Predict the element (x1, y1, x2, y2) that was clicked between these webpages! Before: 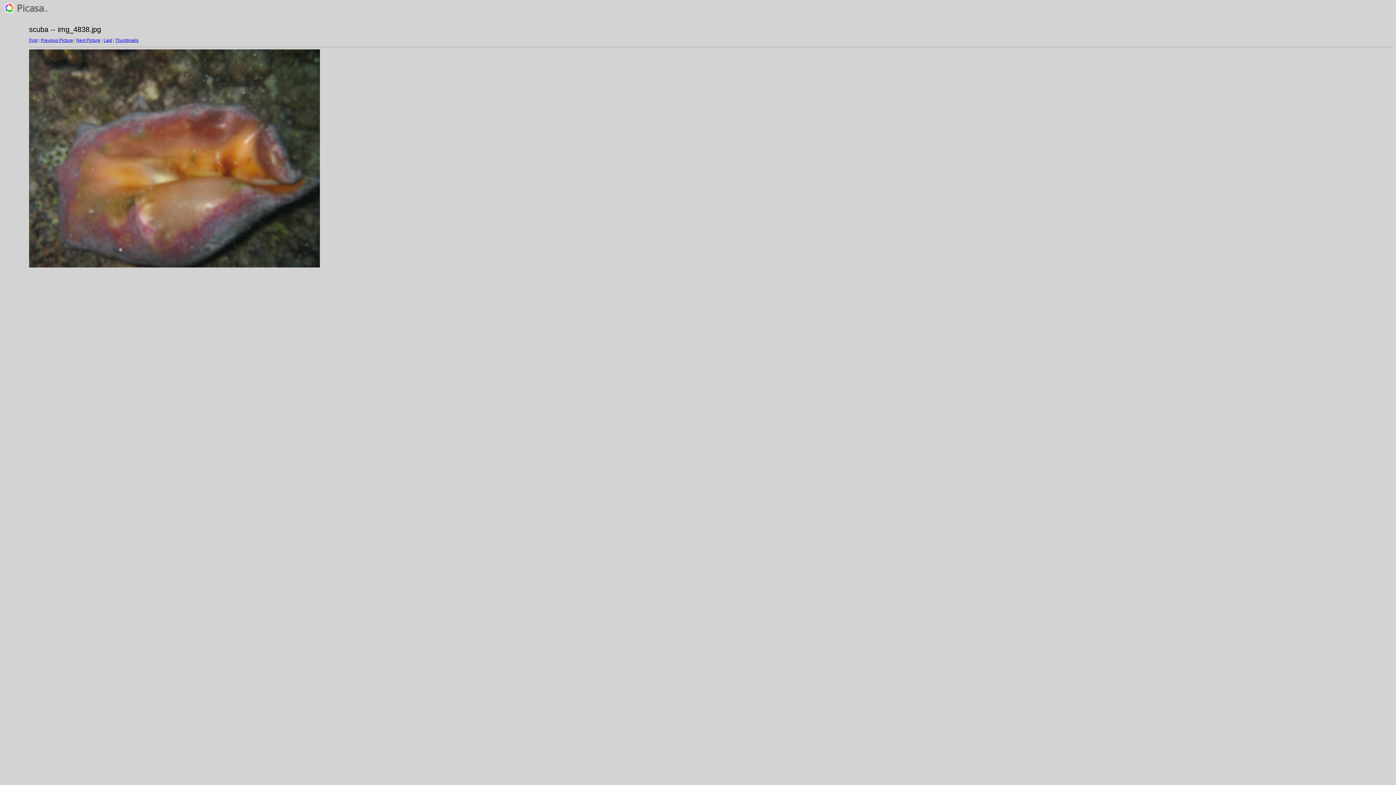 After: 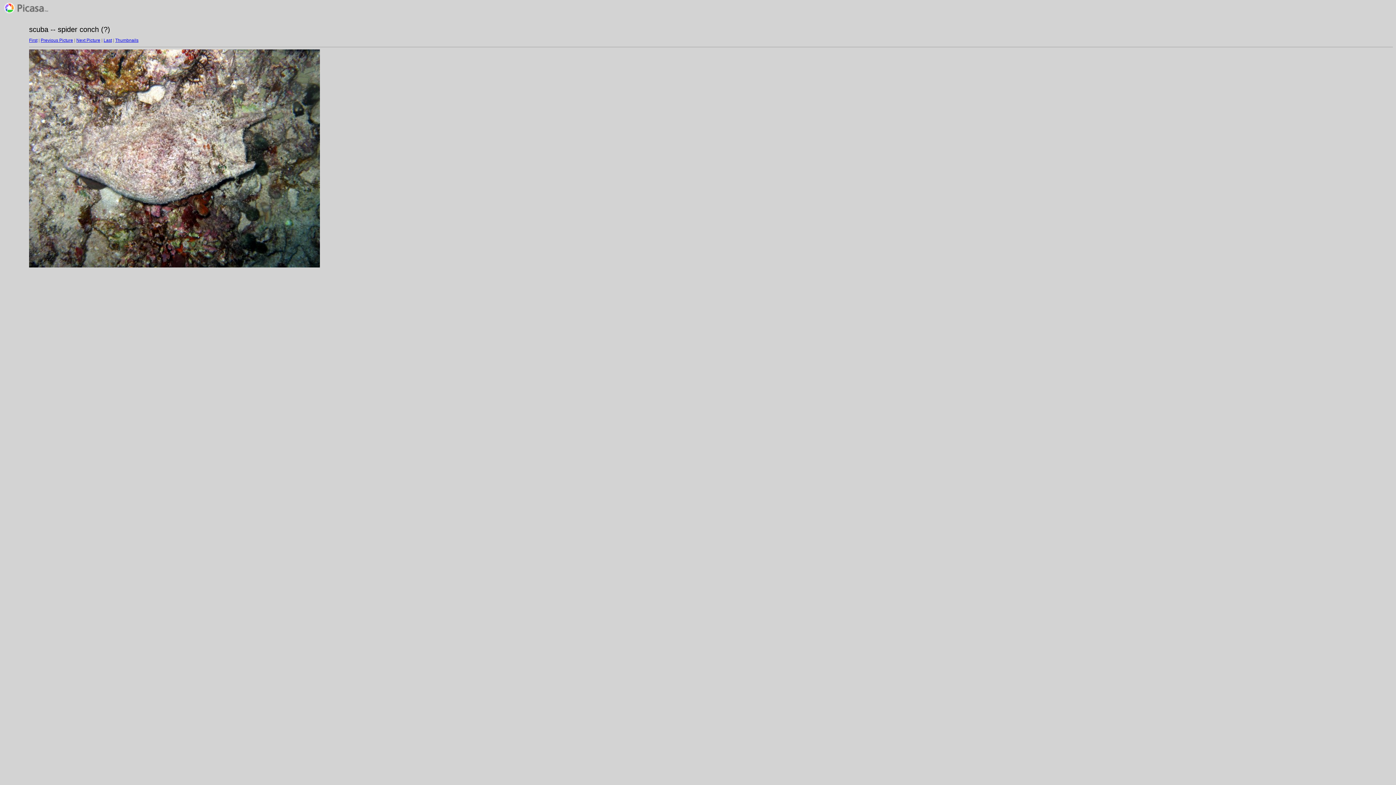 Action: label: Previous Picture bbox: (40, 37, 73, 42)